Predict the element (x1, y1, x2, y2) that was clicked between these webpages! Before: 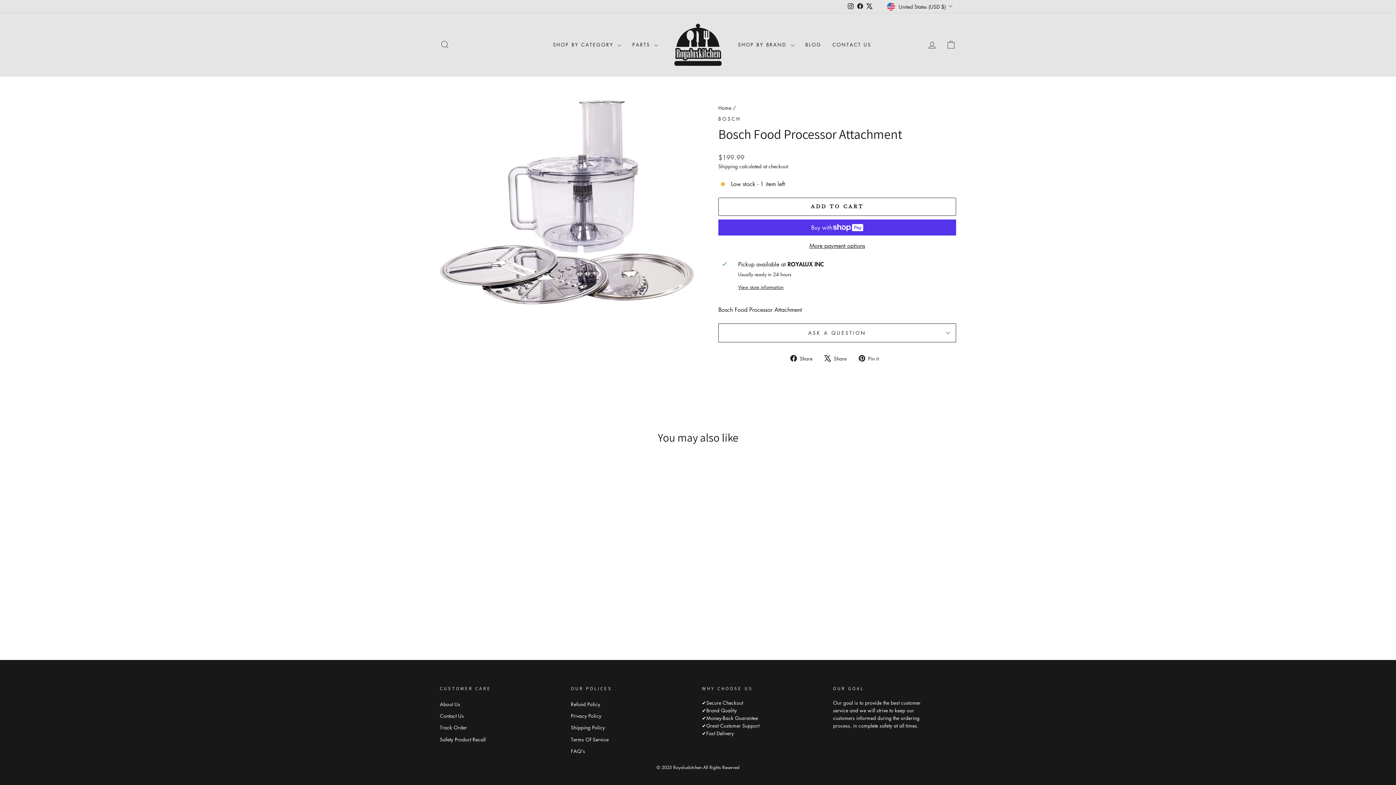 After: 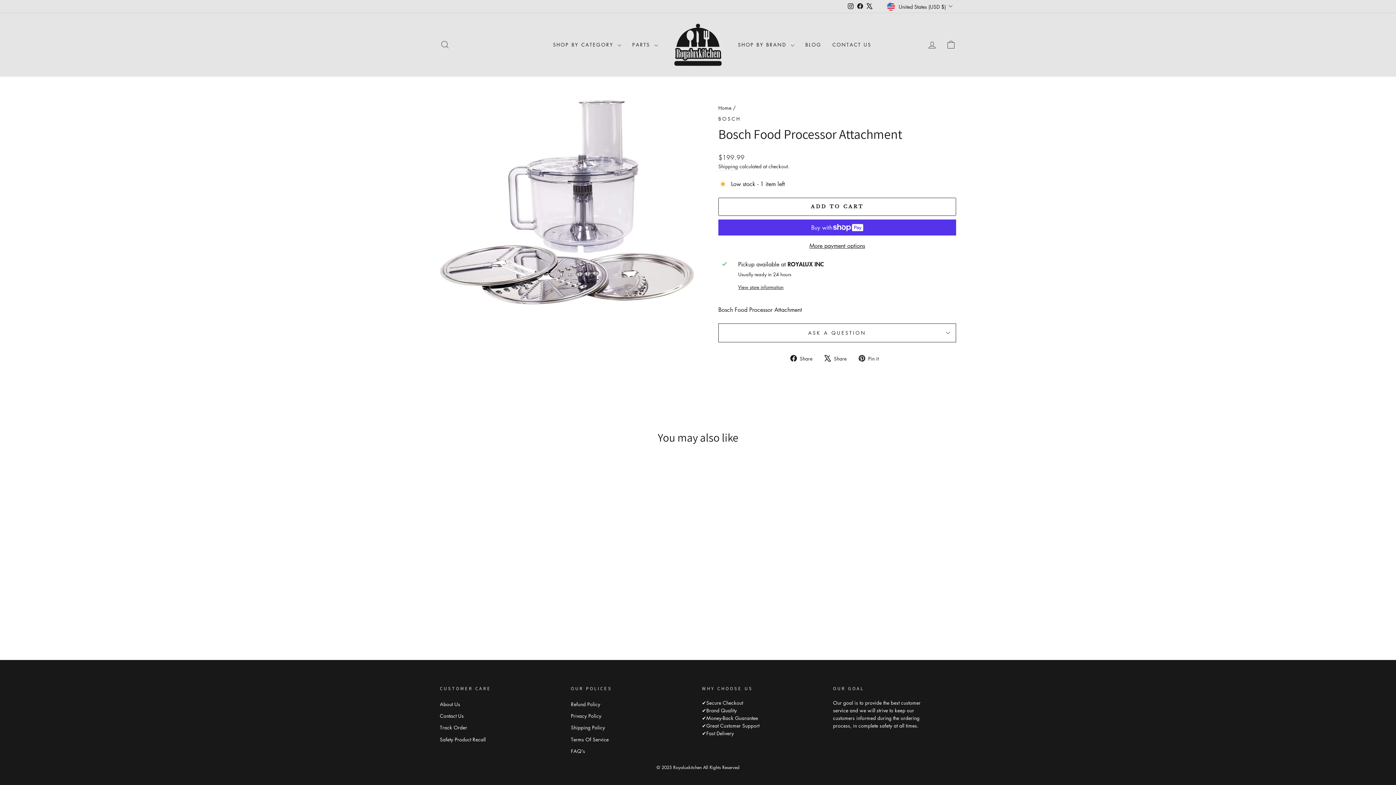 Action: label: X bbox: (864, 0, 874, 11)